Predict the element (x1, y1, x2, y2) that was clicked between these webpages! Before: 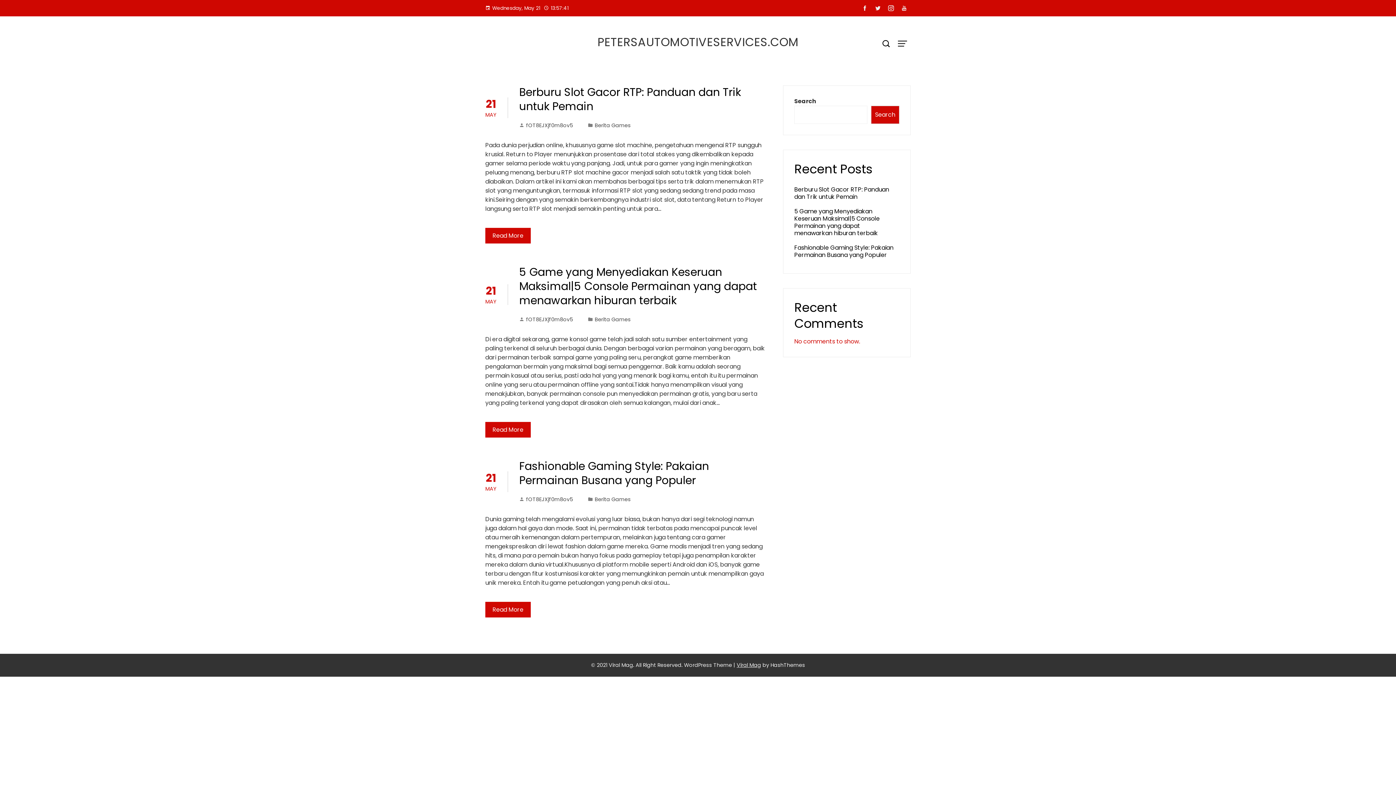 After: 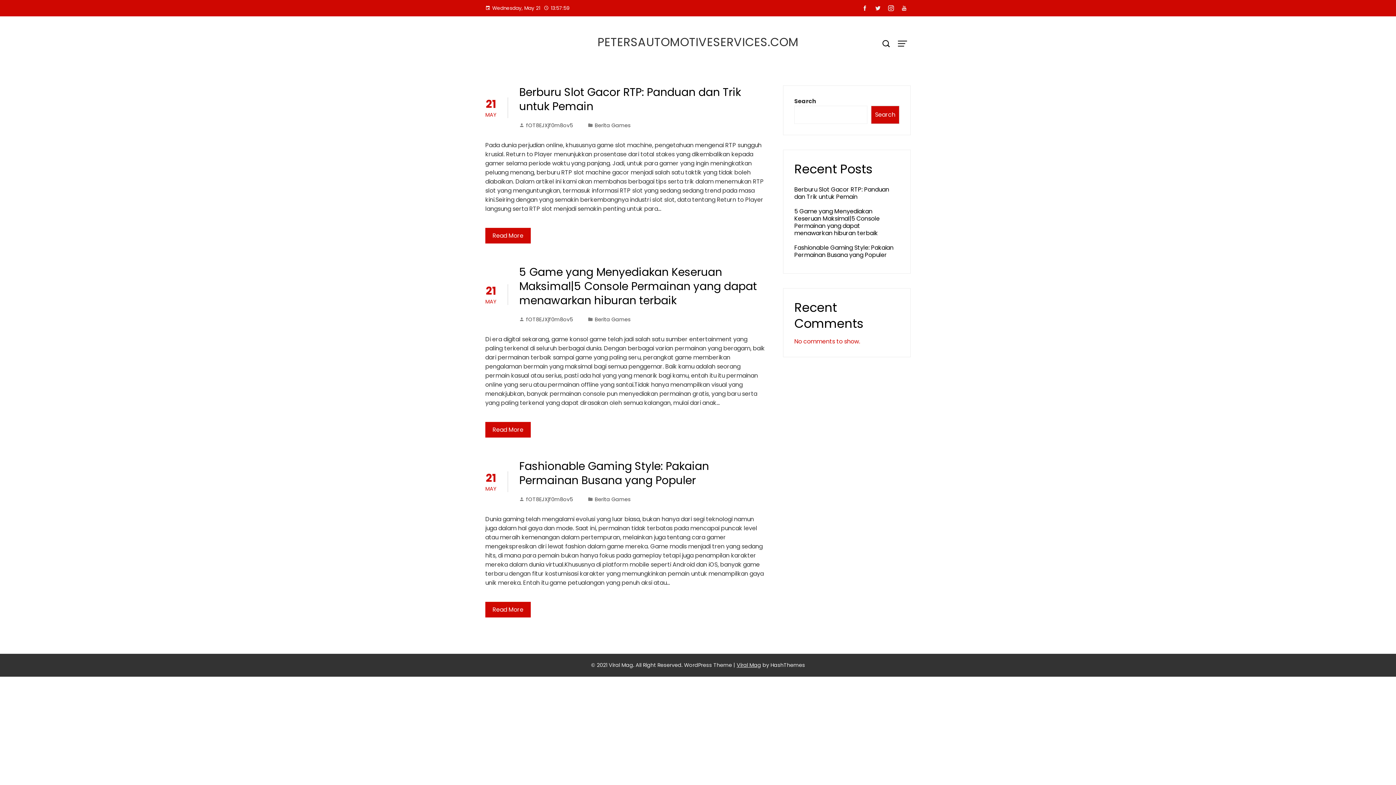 Action: bbox: (884, 2, 897, 14)